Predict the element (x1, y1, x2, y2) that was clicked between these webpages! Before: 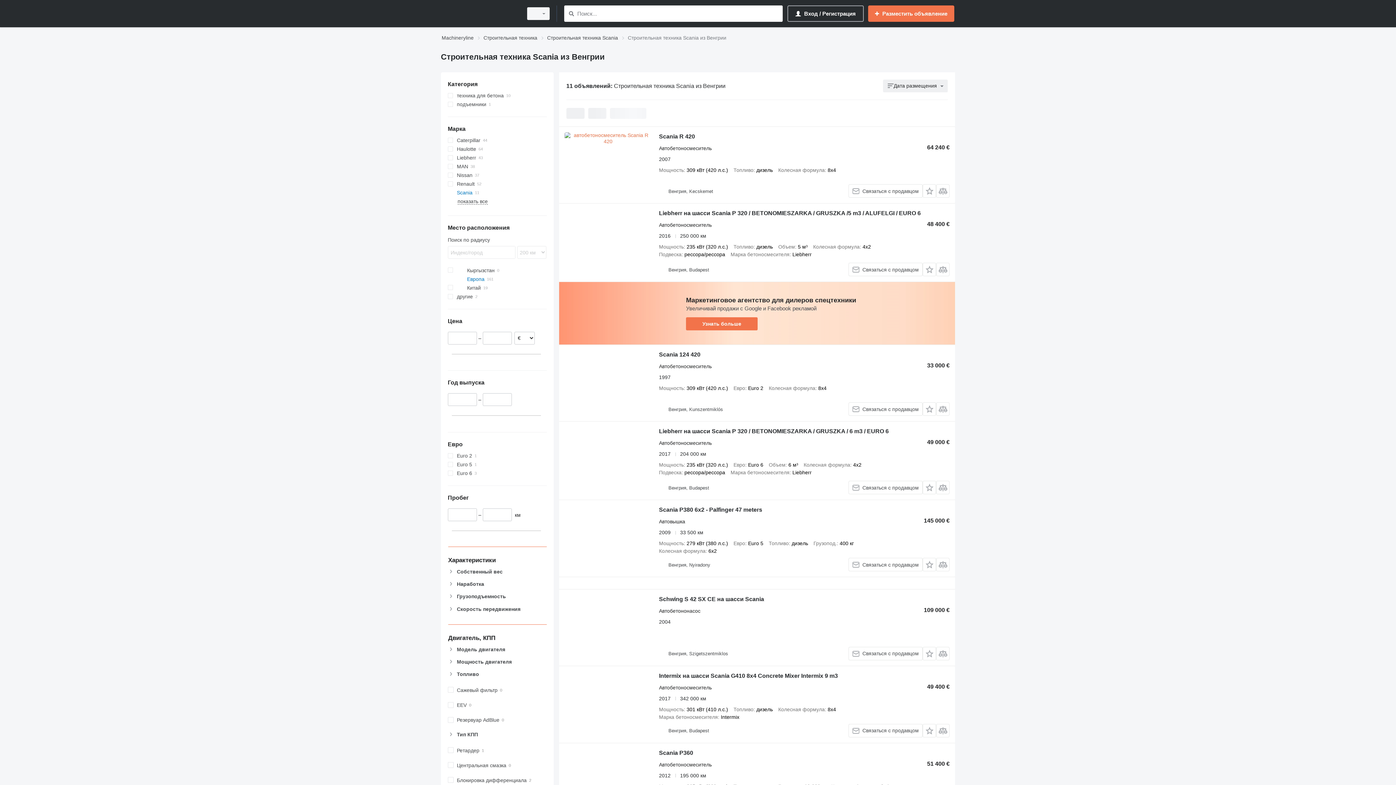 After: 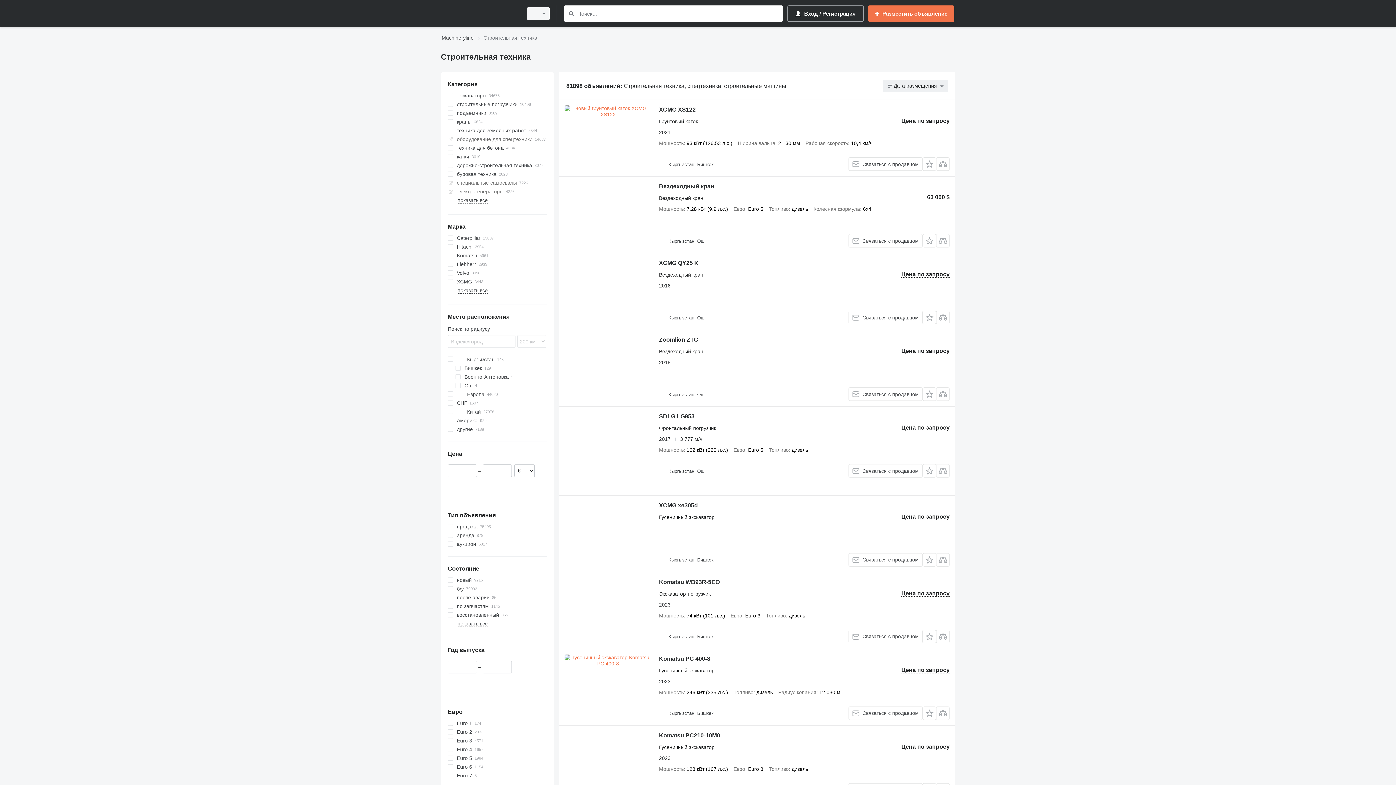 Action: bbox: (483, 33, 537, 42) label: Строительная техника